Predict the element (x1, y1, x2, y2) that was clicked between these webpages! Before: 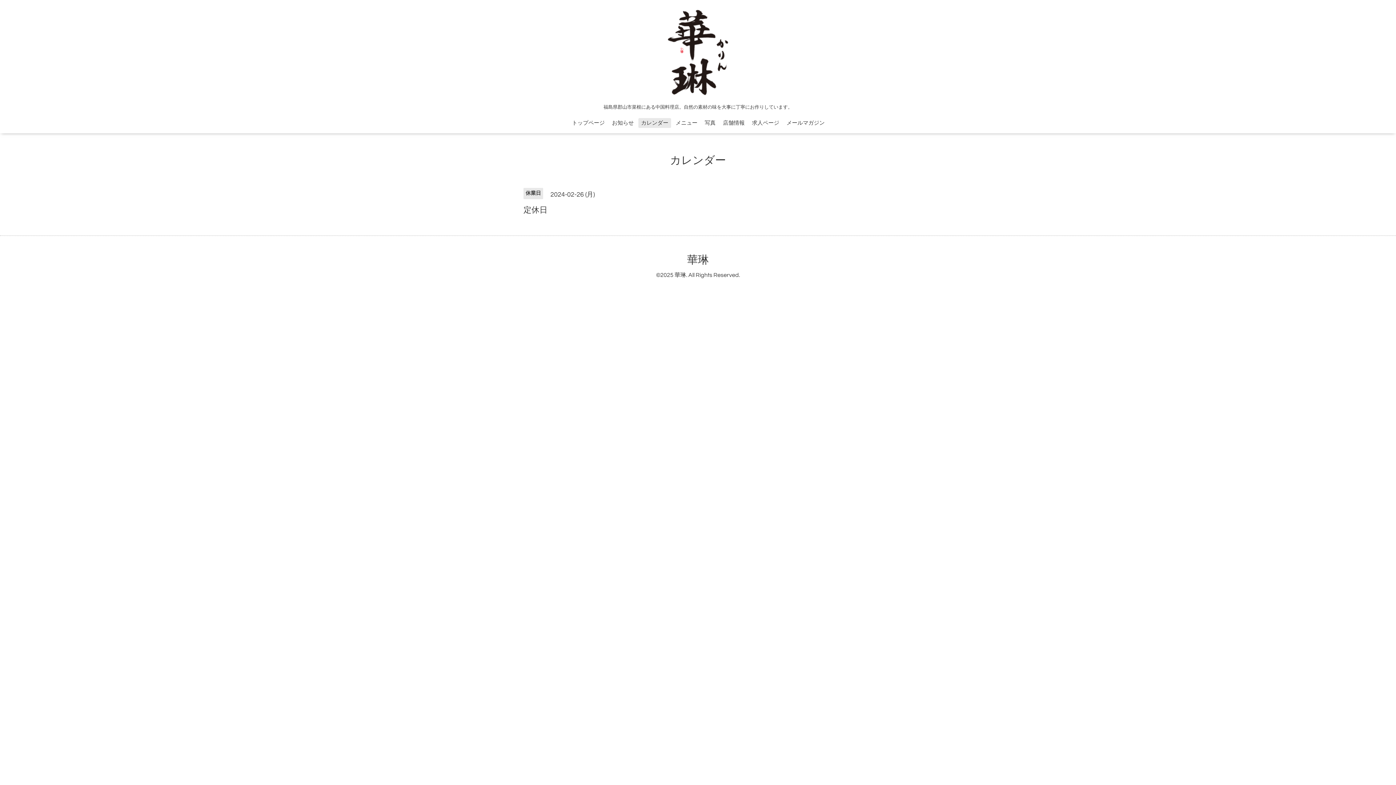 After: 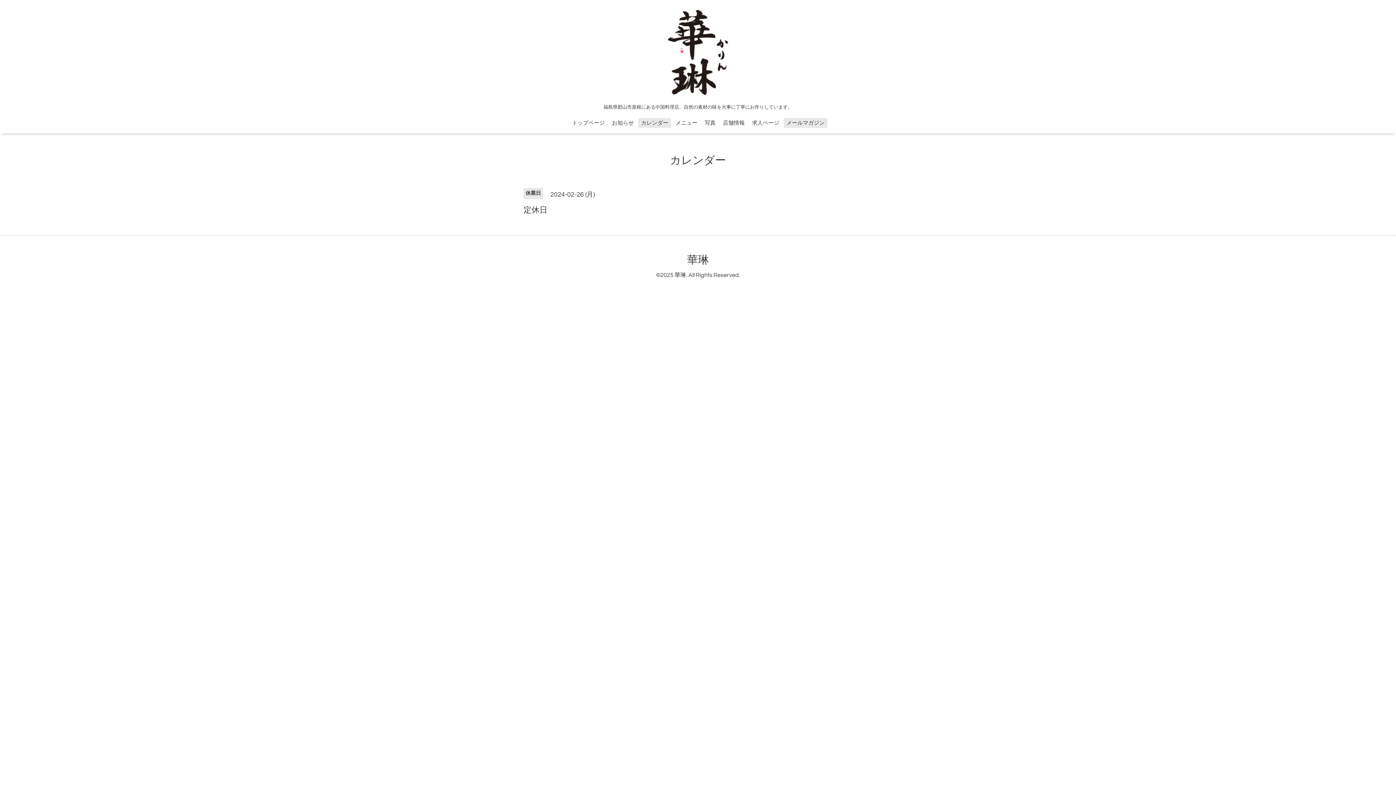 Action: label: メールマガジン bbox: (784, 118, 827, 128)